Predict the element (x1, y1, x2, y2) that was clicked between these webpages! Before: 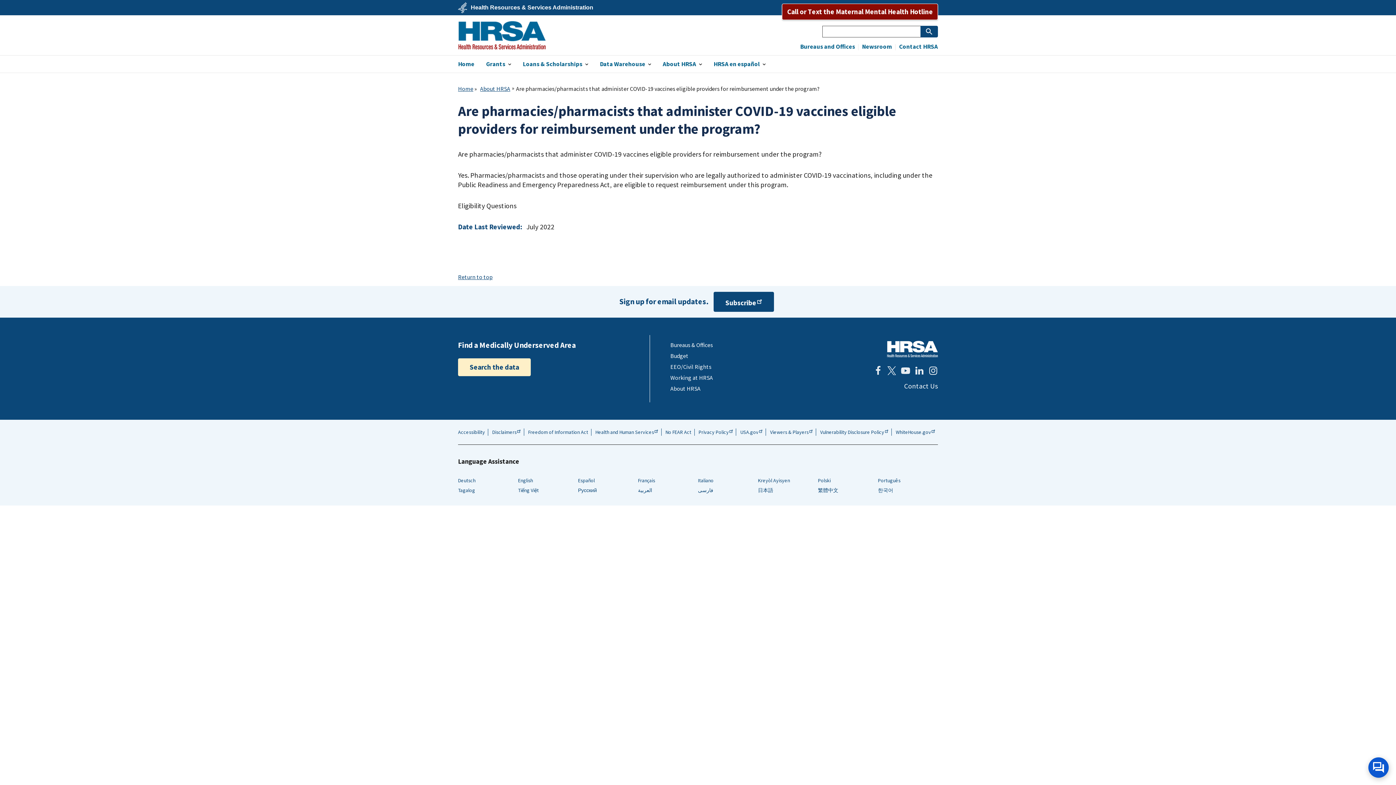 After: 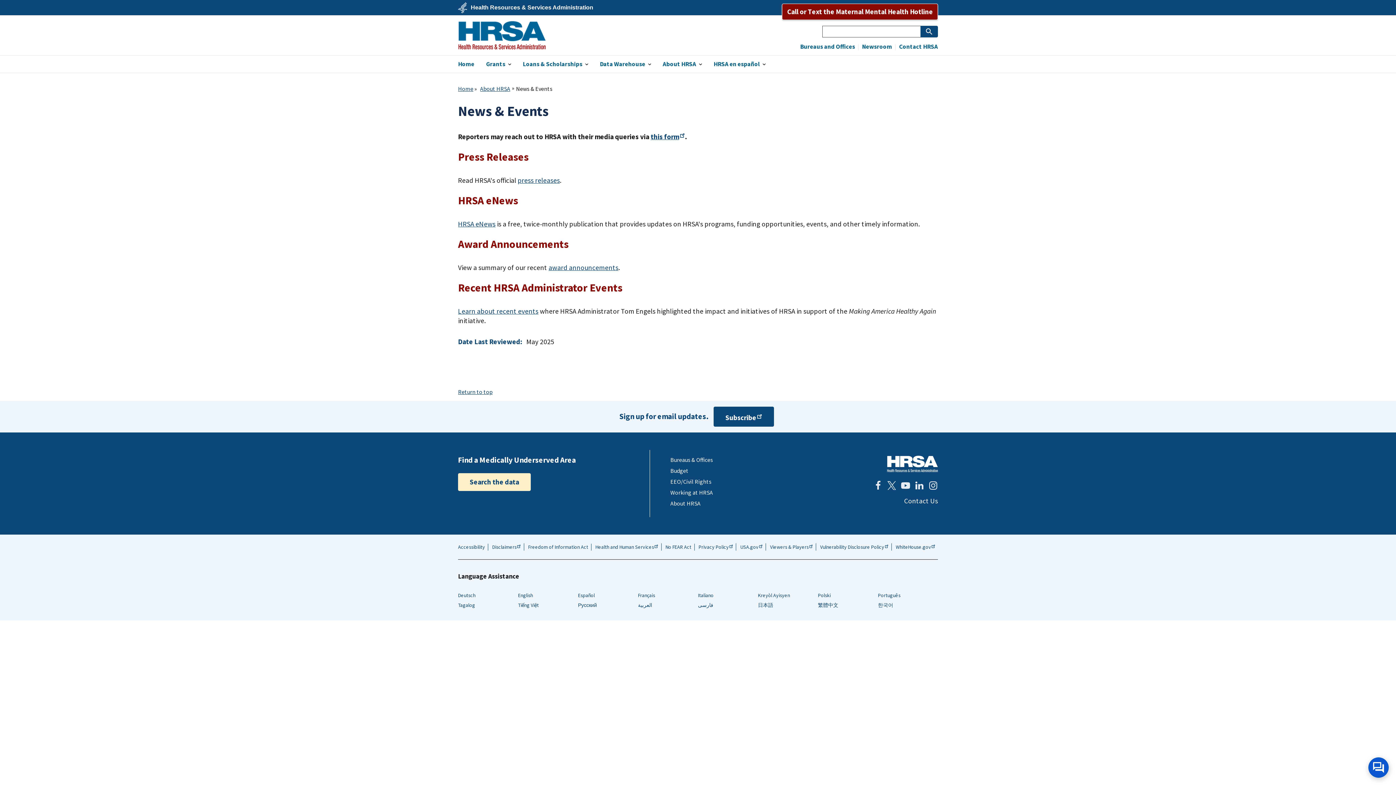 Action: label: Newsroom bbox: (862, 43, 892, 49)